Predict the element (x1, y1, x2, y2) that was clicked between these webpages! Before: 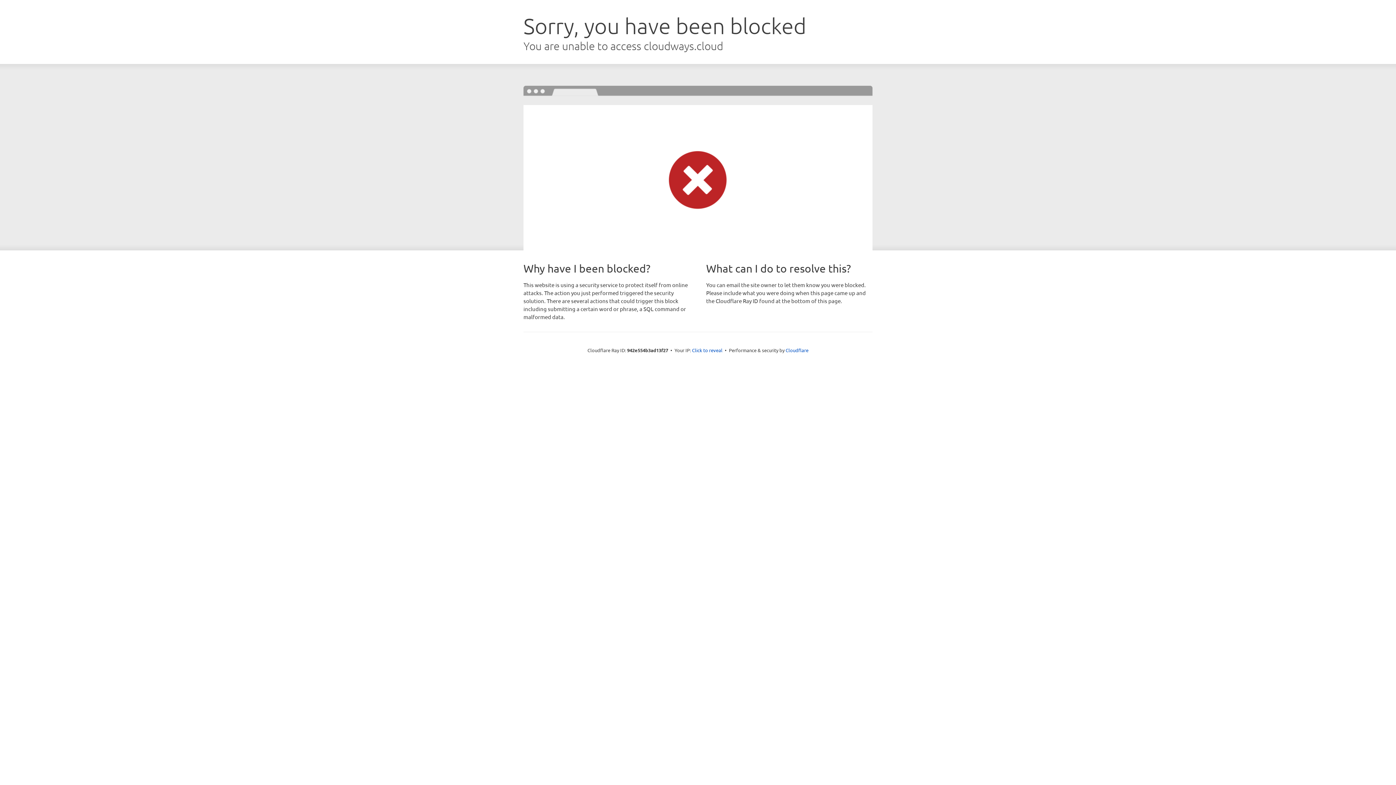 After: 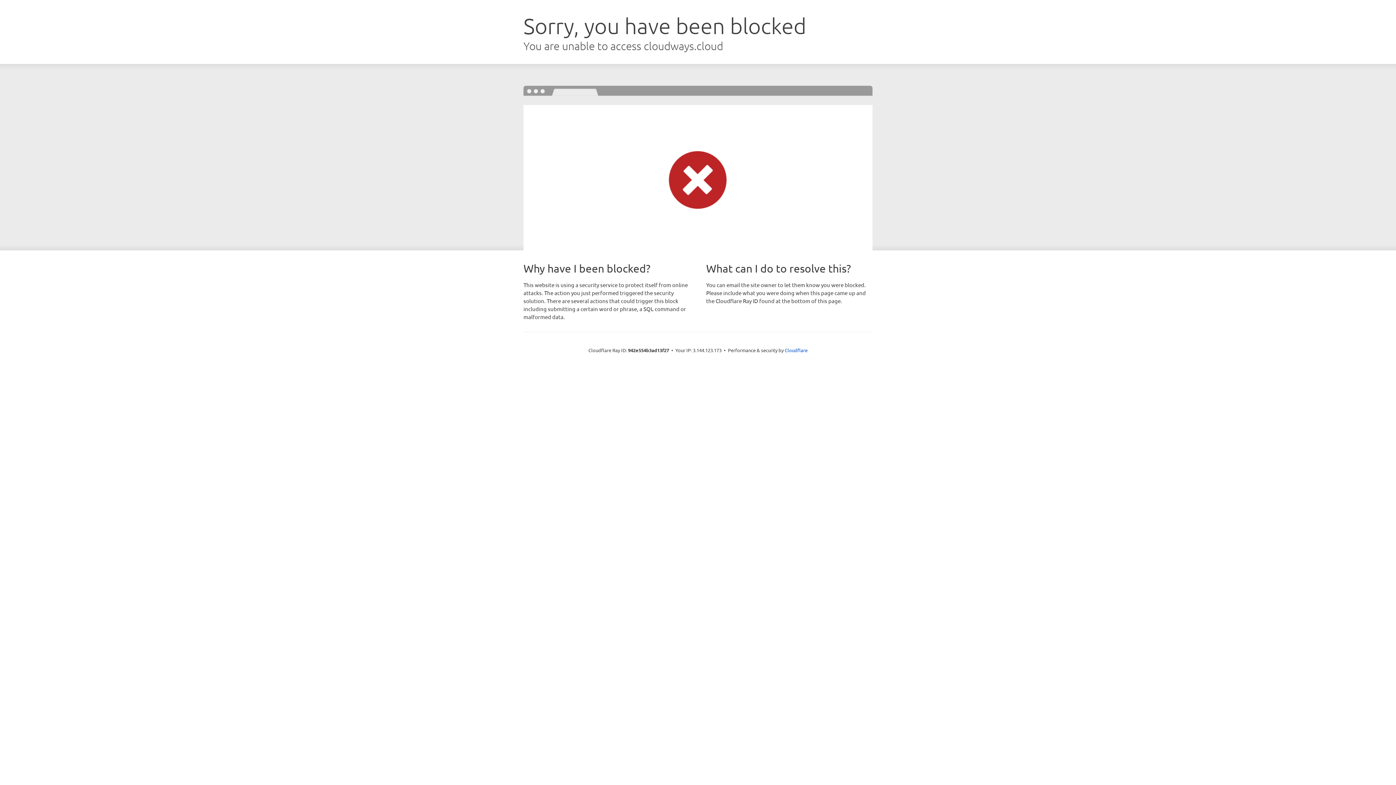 Action: bbox: (692, 346, 722, 353) label: Click to reveal